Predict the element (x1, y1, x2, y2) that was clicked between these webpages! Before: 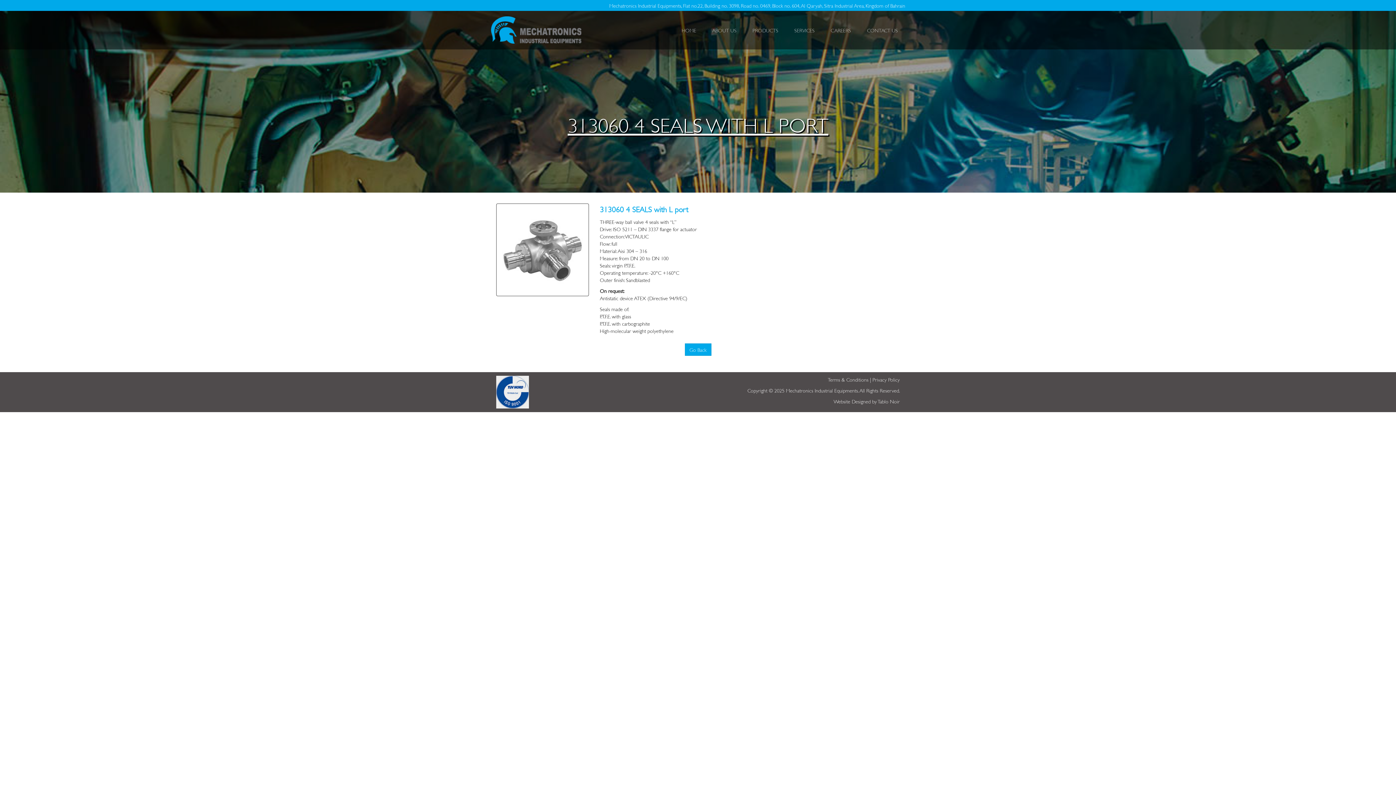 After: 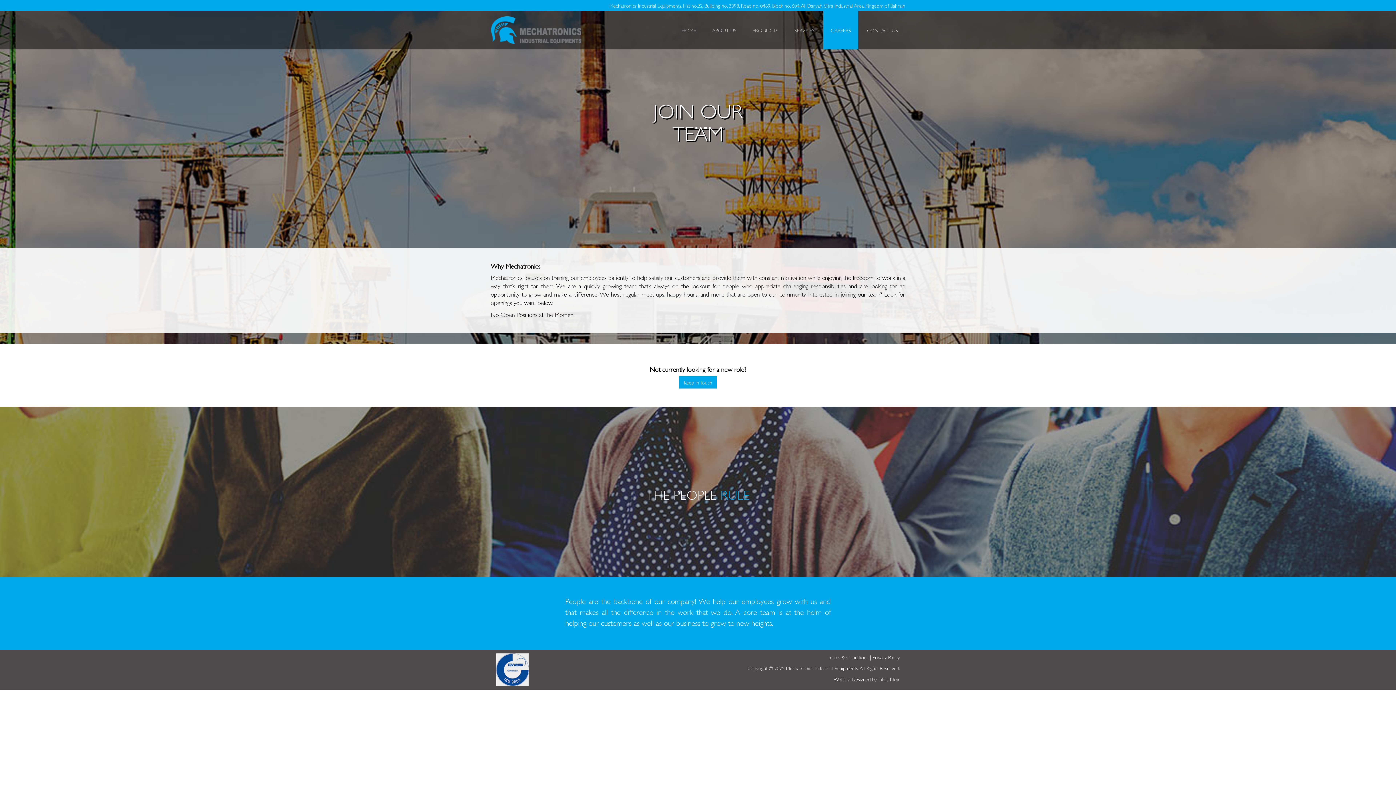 Action: label: CAREERS bbox: (823, 10, 858, 49)